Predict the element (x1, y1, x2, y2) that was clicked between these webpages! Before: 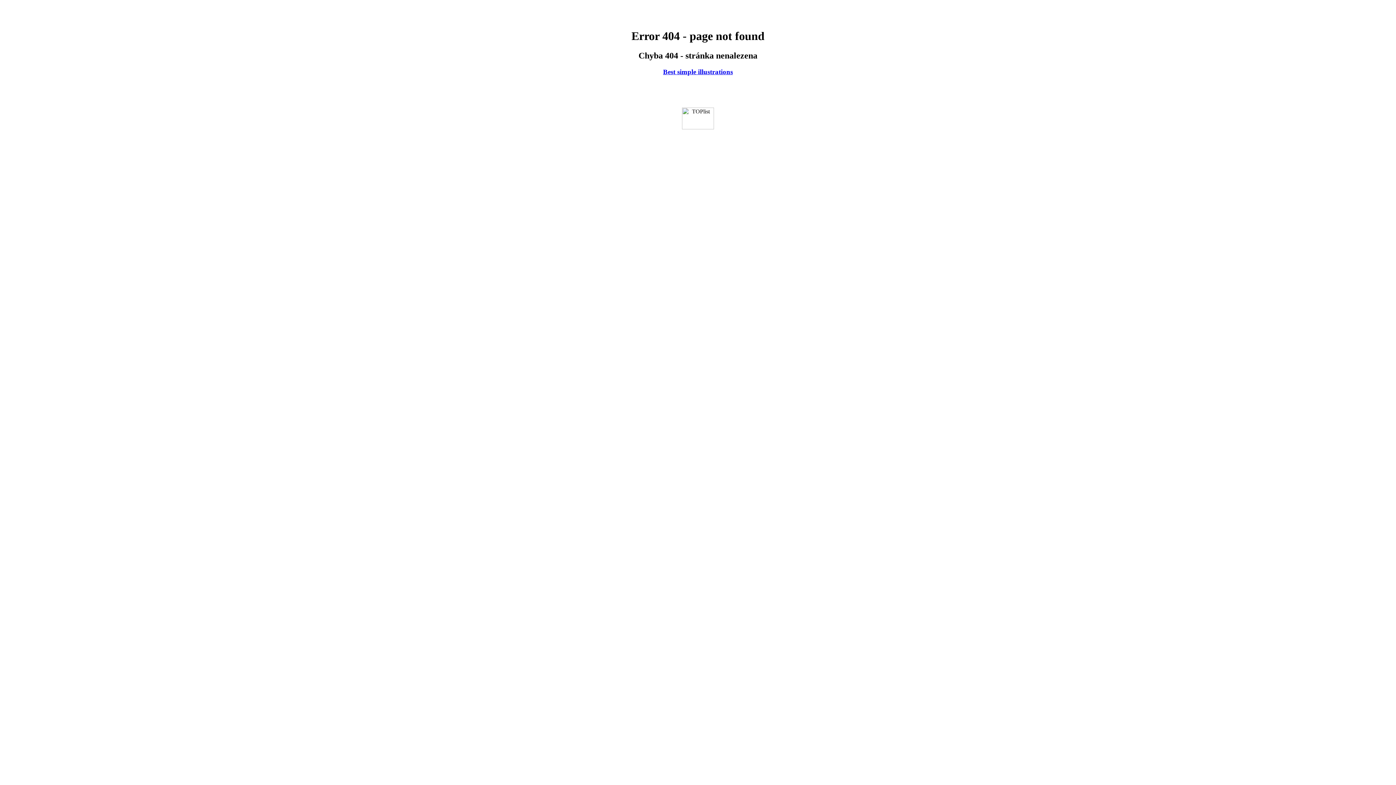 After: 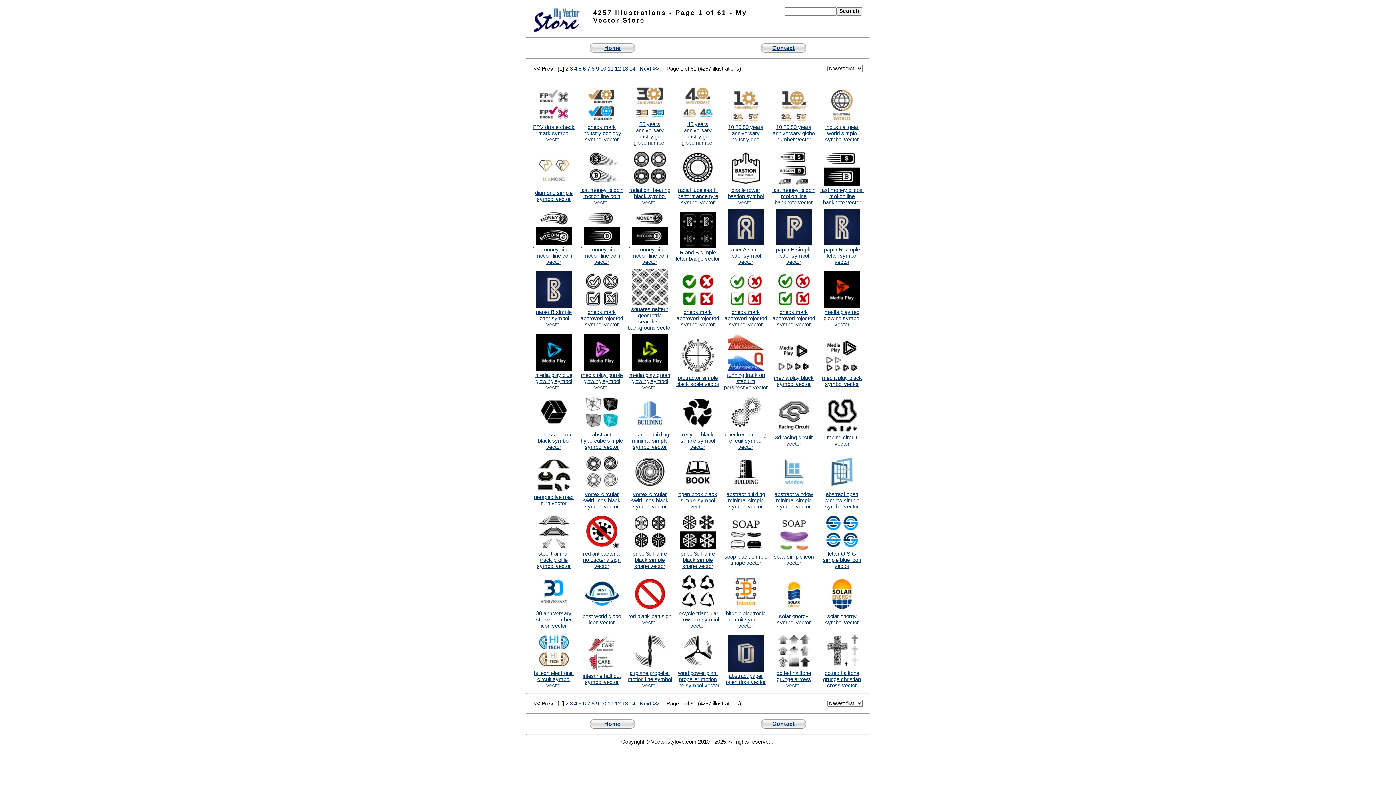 Action: label: Best simple illustrations bbox: (663, 67, 733, 75)